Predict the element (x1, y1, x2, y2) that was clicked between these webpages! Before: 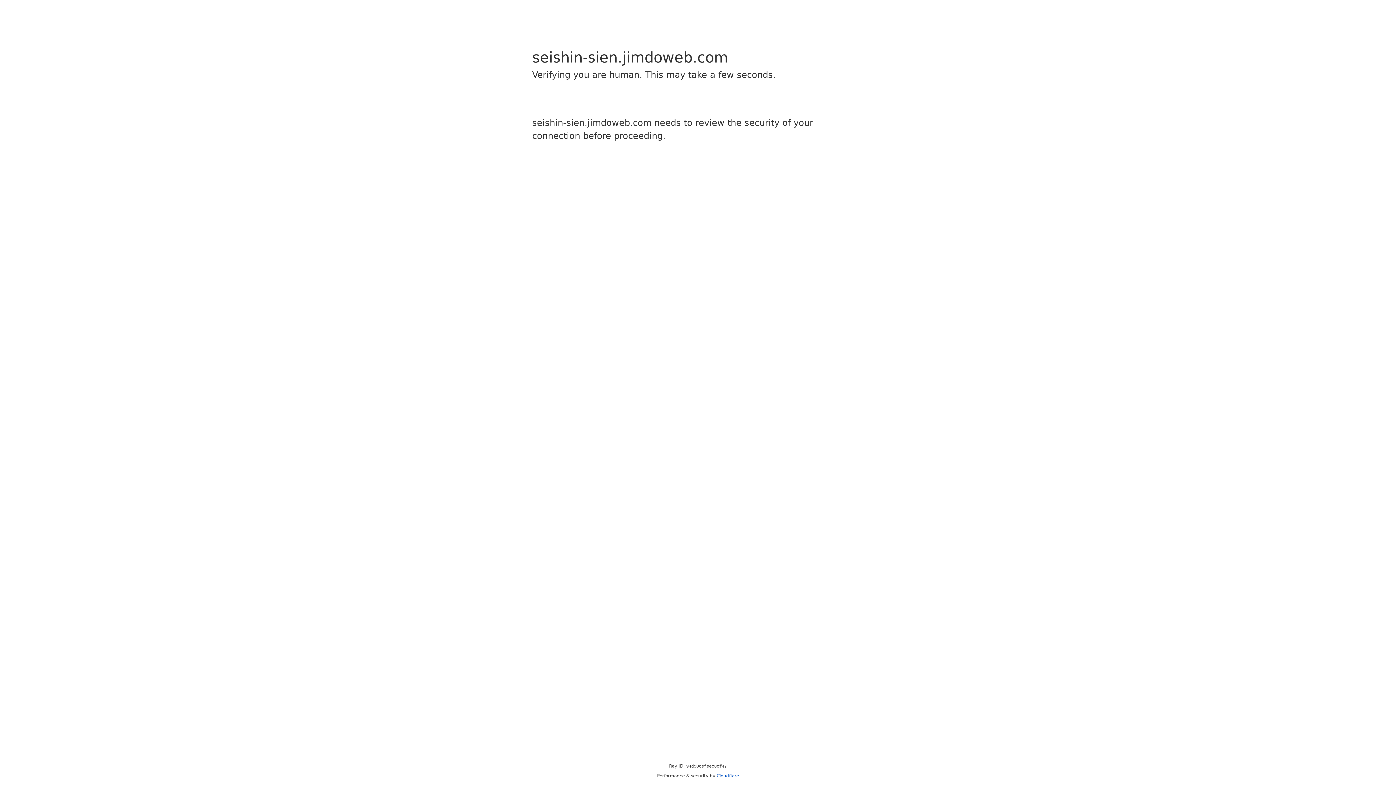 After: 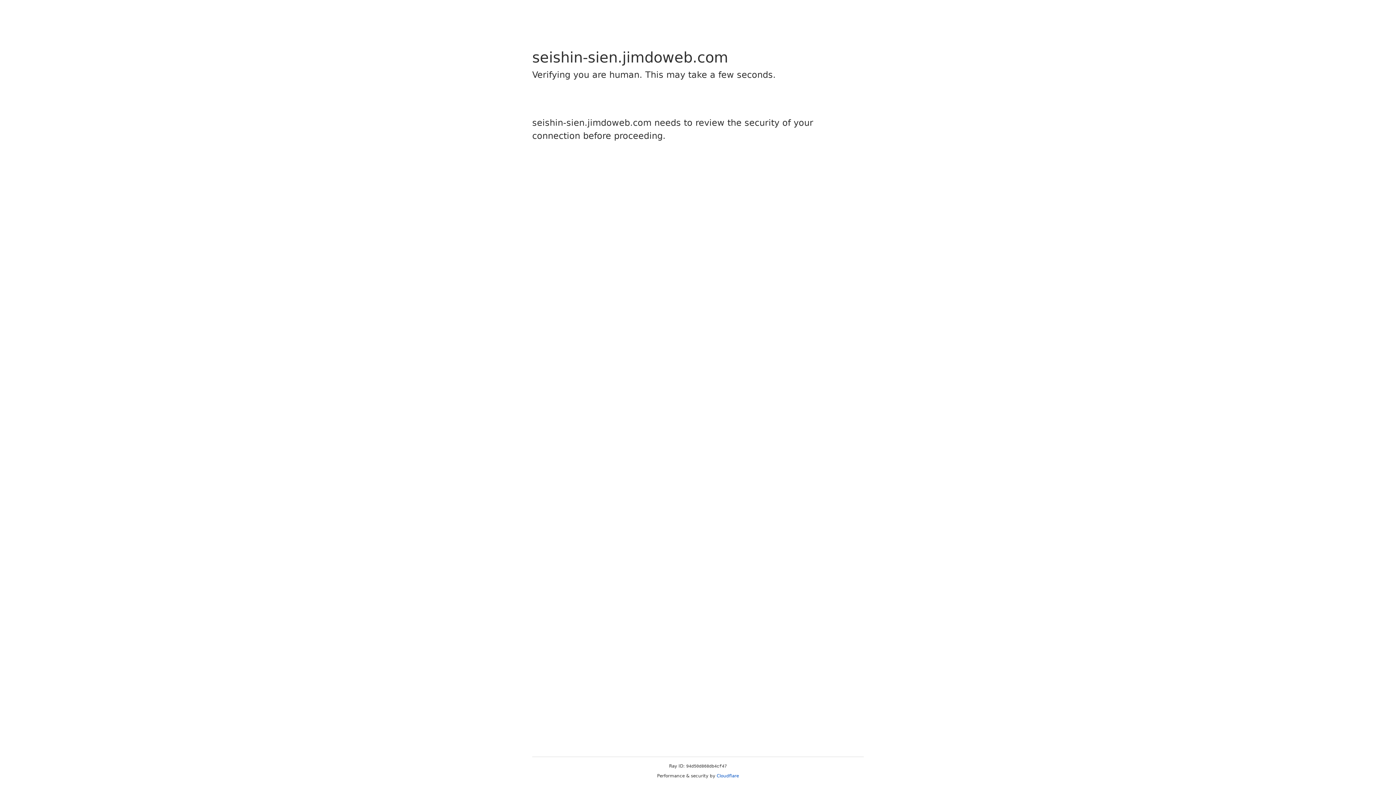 Action: bbox: (716, 773, 739, 778) label: Cloudflare